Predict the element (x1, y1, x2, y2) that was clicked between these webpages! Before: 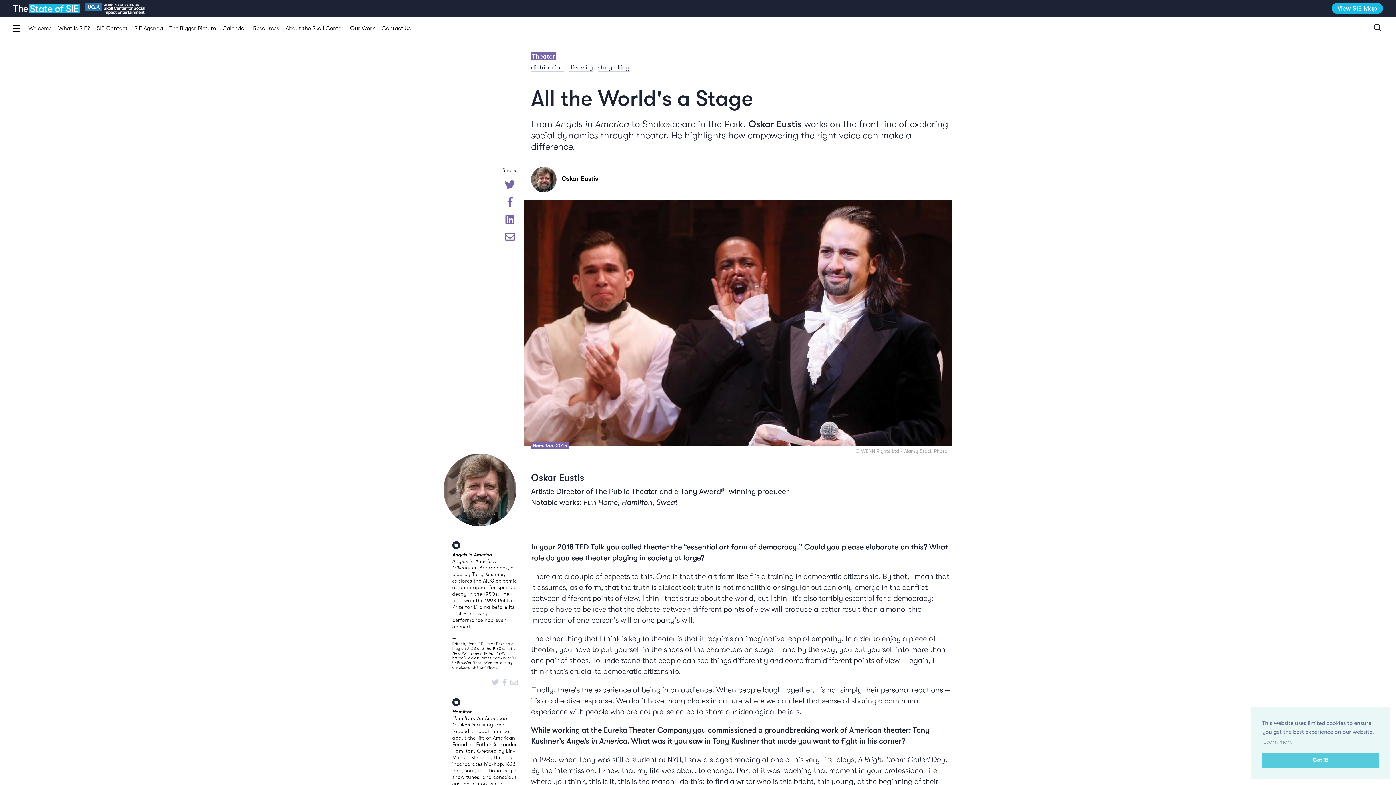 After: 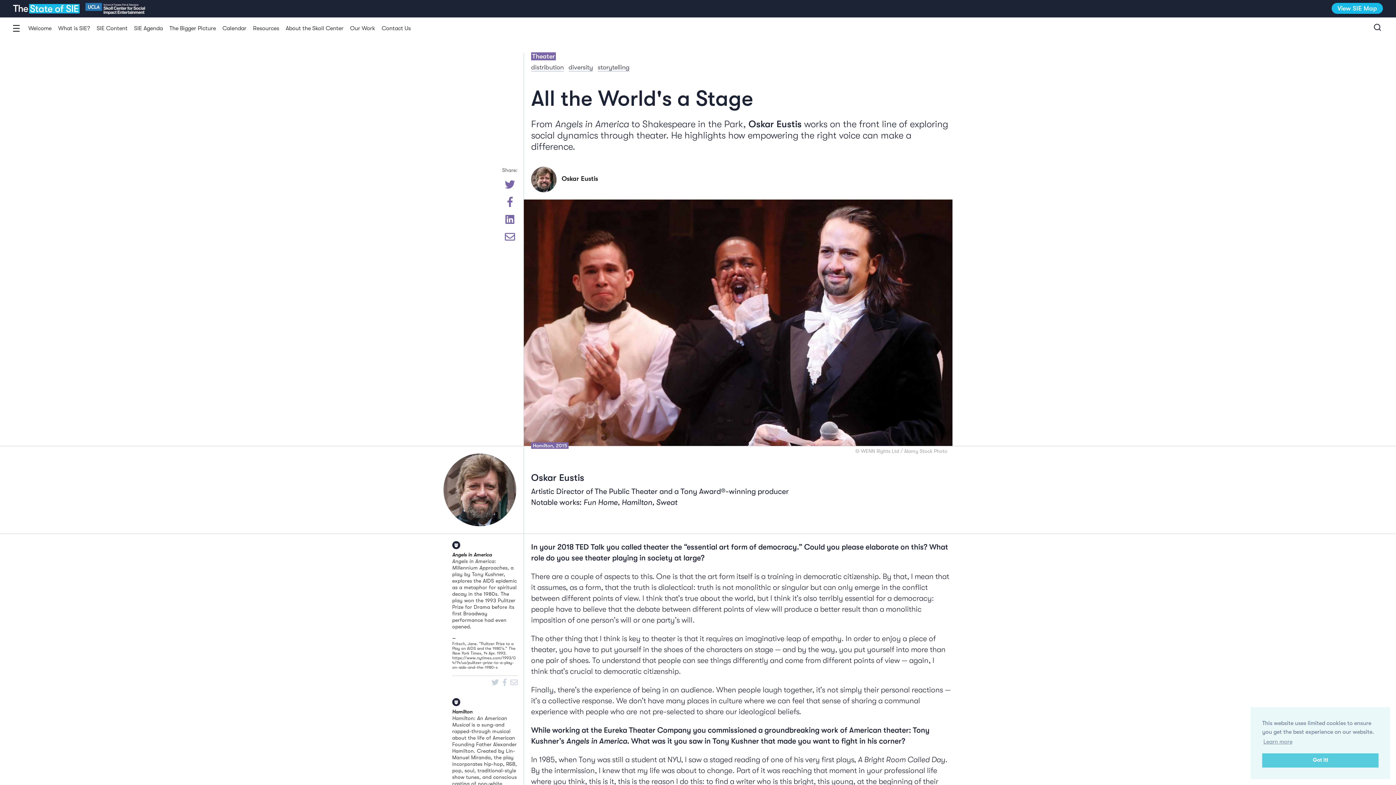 Action: bbox: (502, 179, 517, 190)